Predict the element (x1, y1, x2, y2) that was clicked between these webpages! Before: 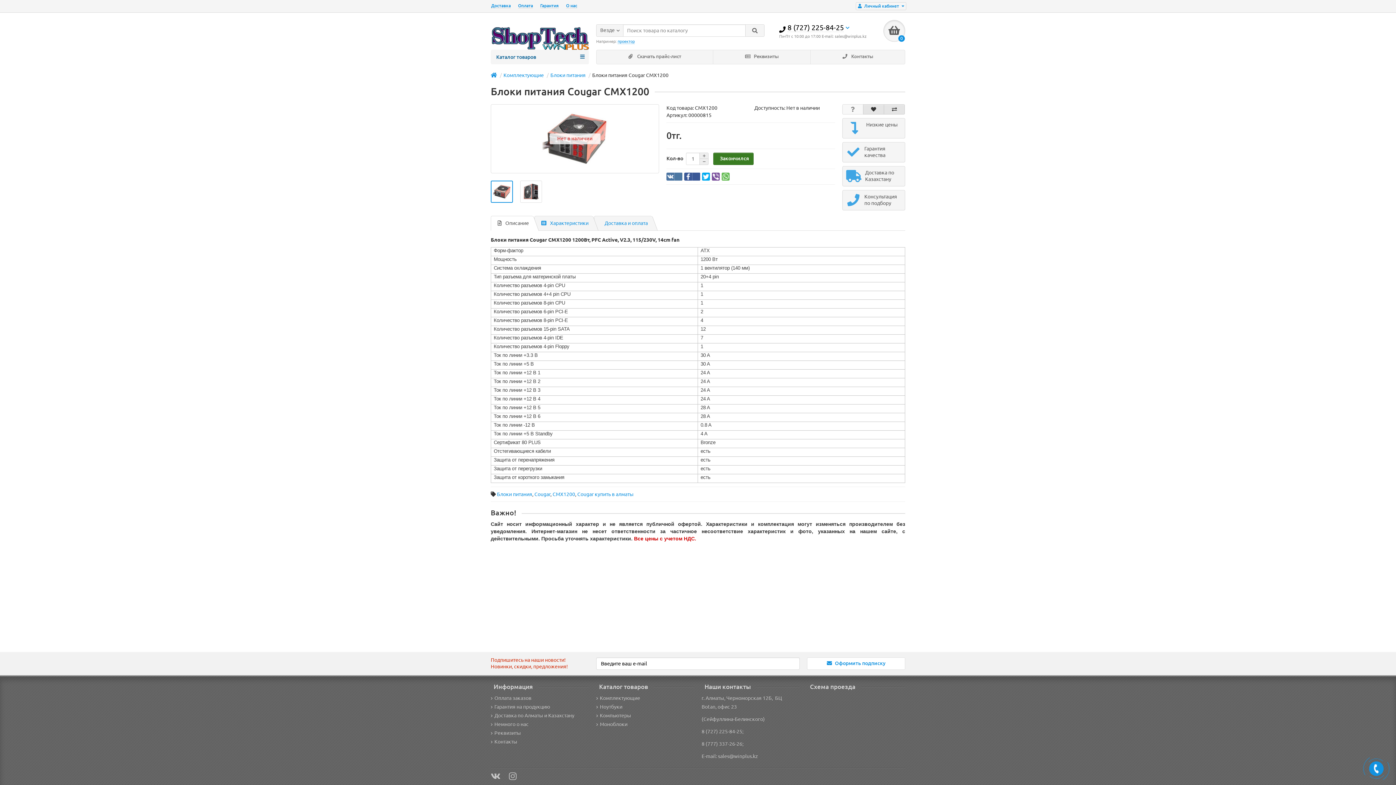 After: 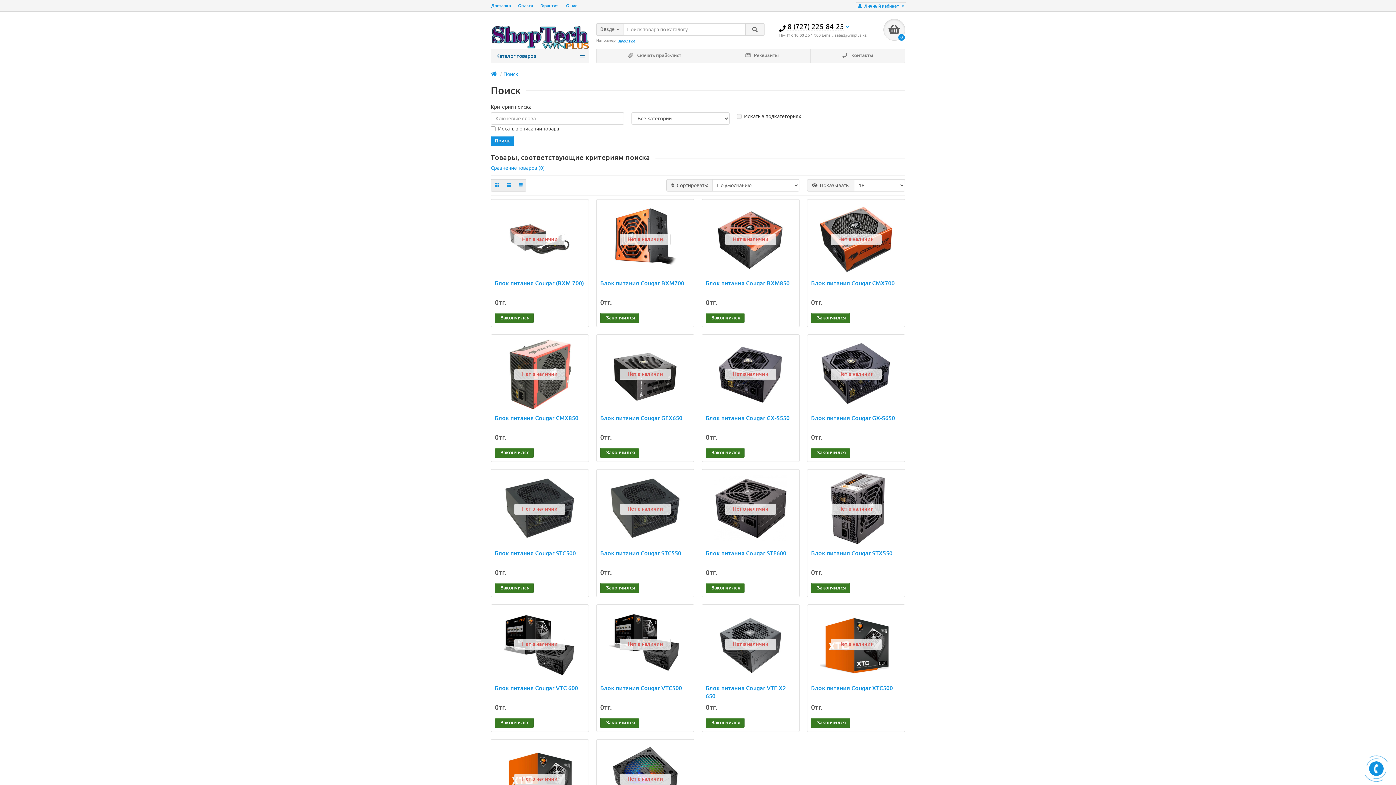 Action: label: Cougar bbox: (534, 491, 550, 497)